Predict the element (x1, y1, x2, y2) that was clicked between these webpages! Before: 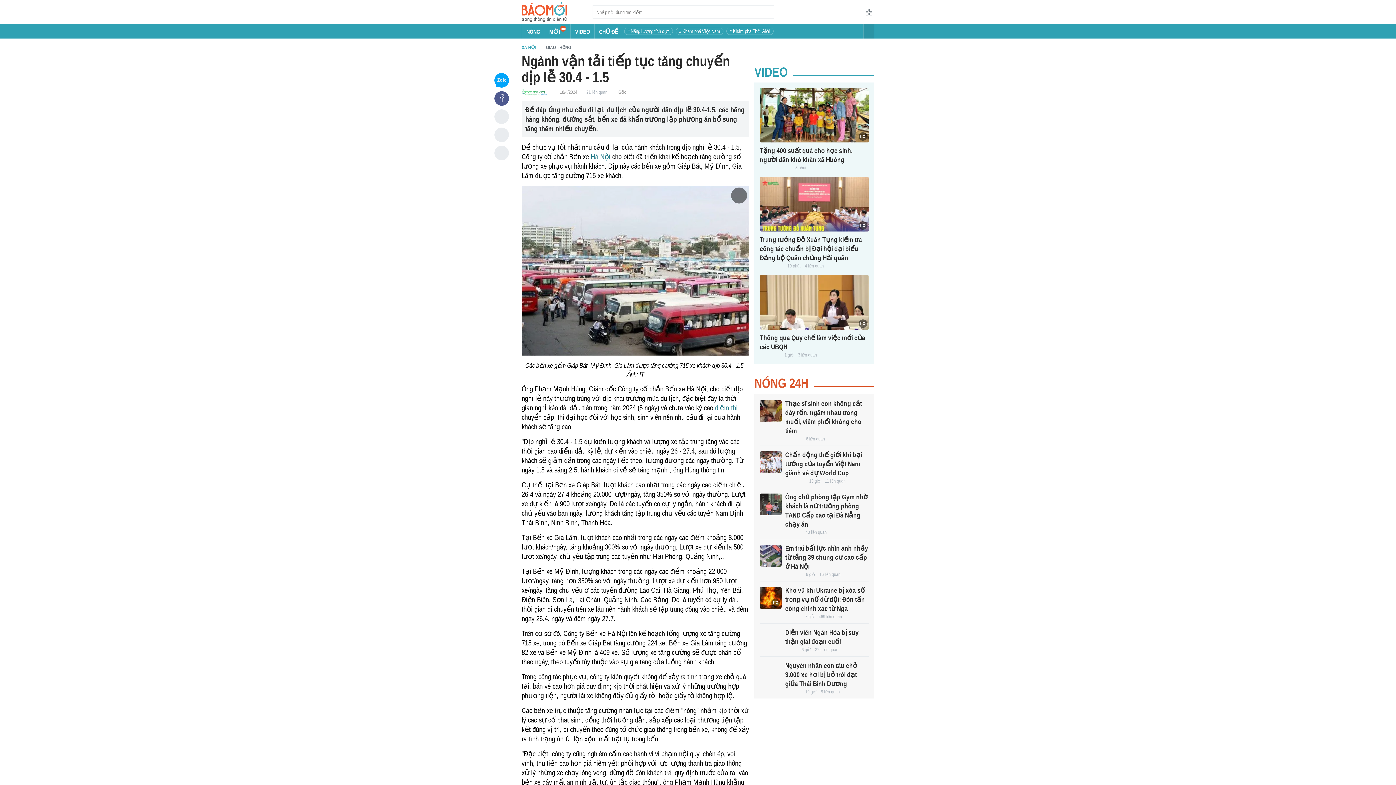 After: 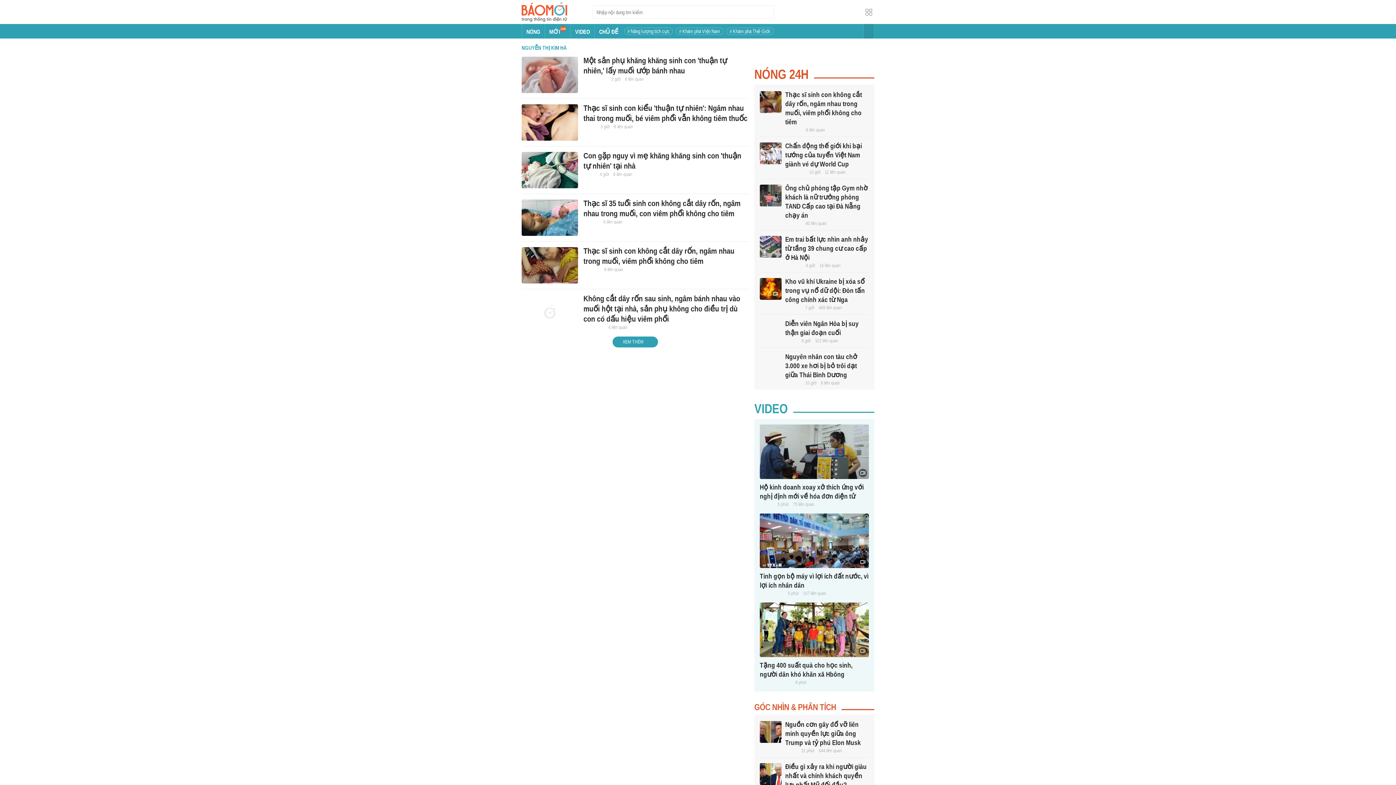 Action: bbox: (806, 436, 825, 442) label: 6 liên quan